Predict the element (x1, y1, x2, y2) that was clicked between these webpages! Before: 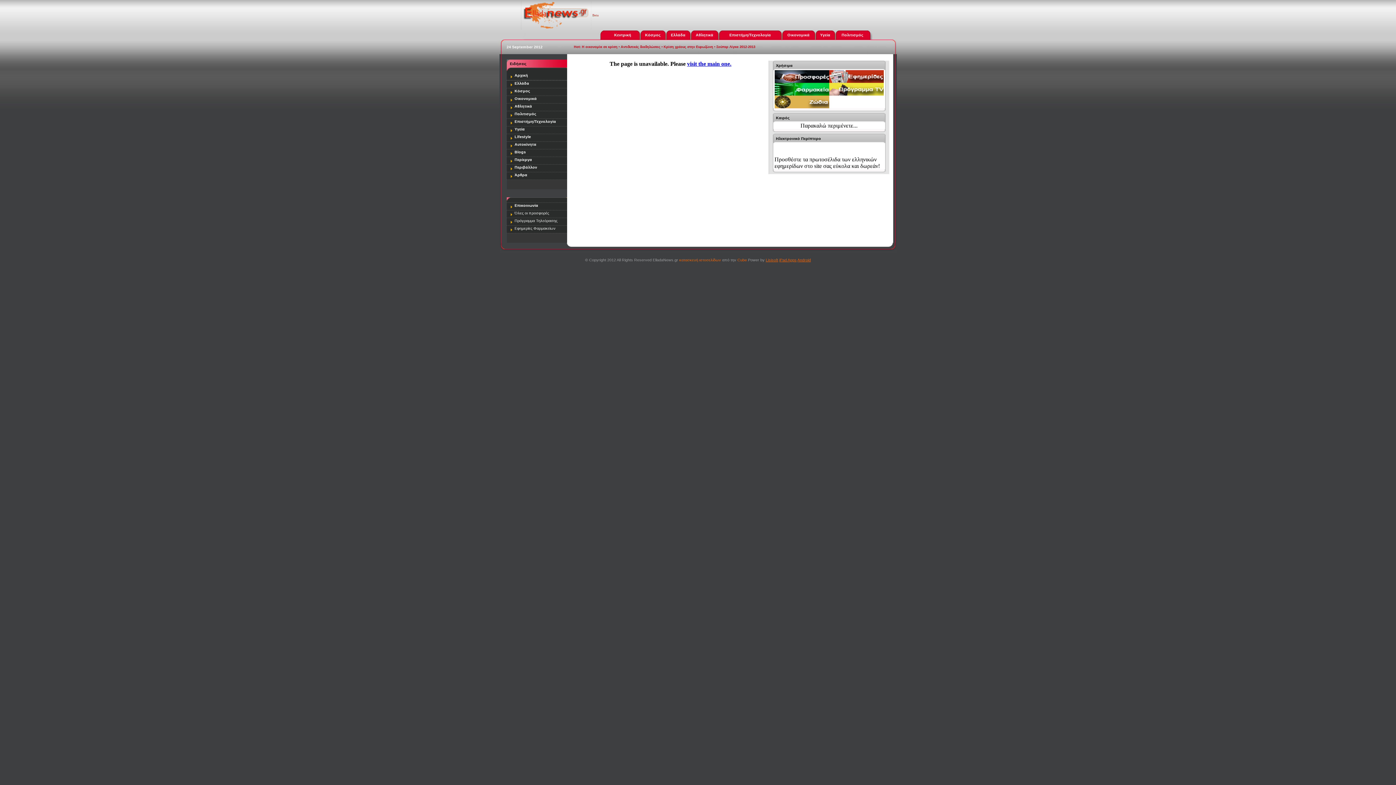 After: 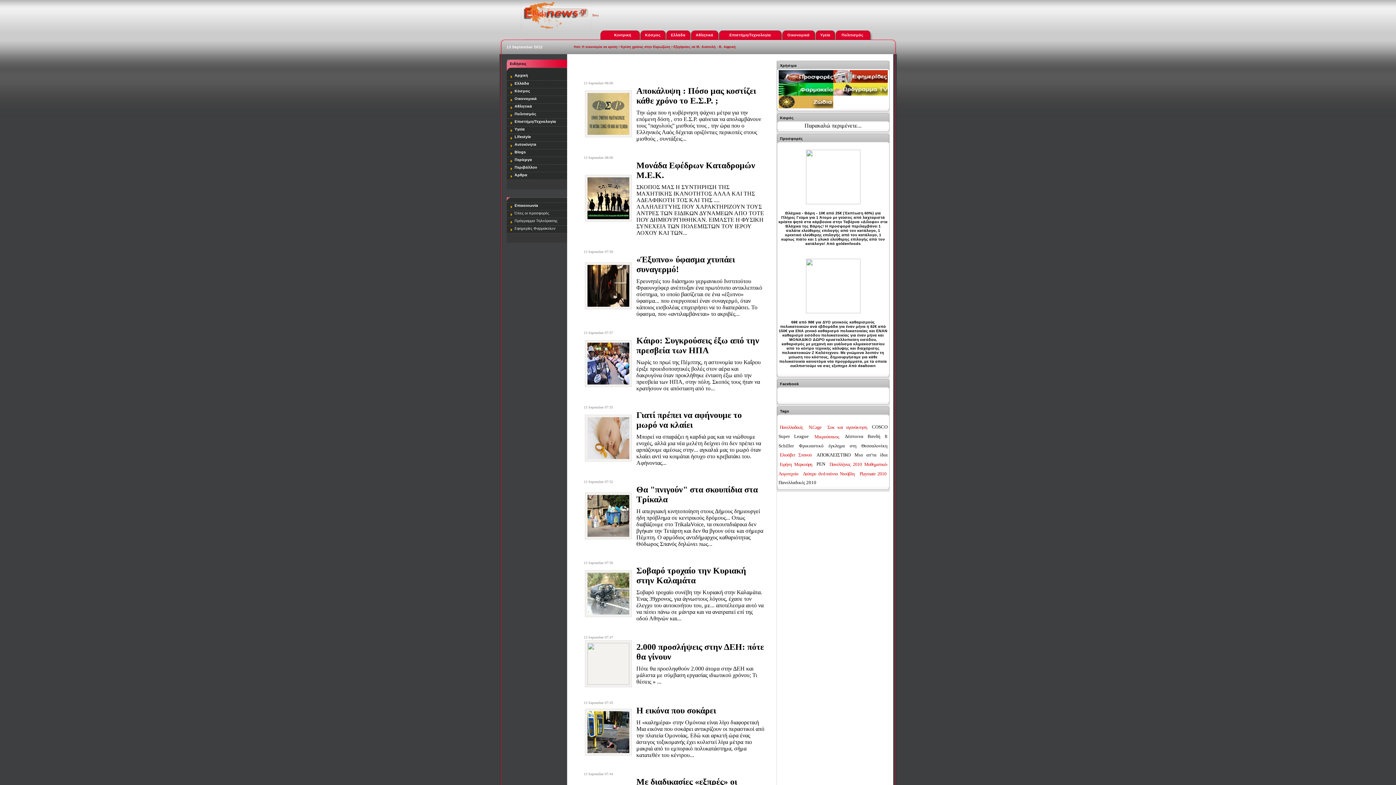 Action: bbox: (514, 149, 526, 154) label: Blogs